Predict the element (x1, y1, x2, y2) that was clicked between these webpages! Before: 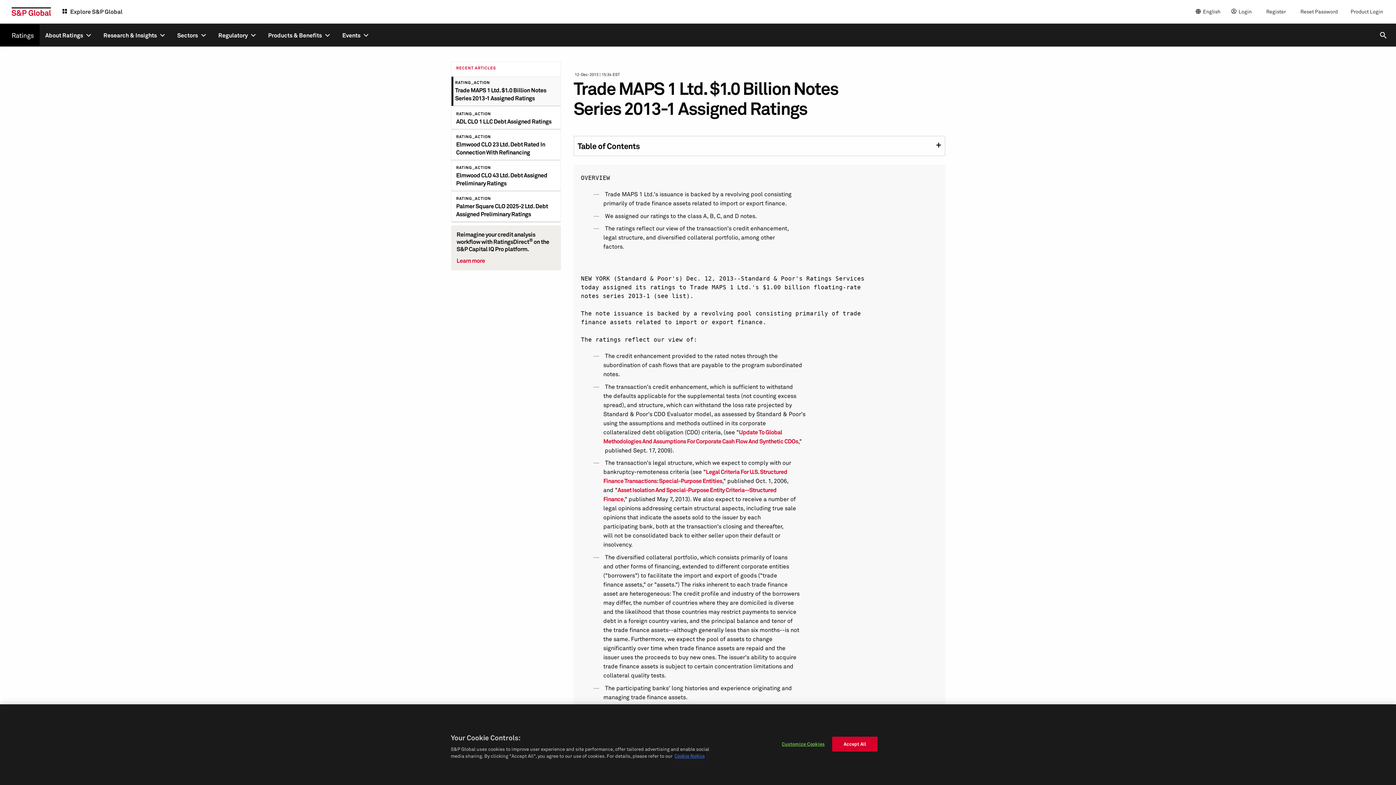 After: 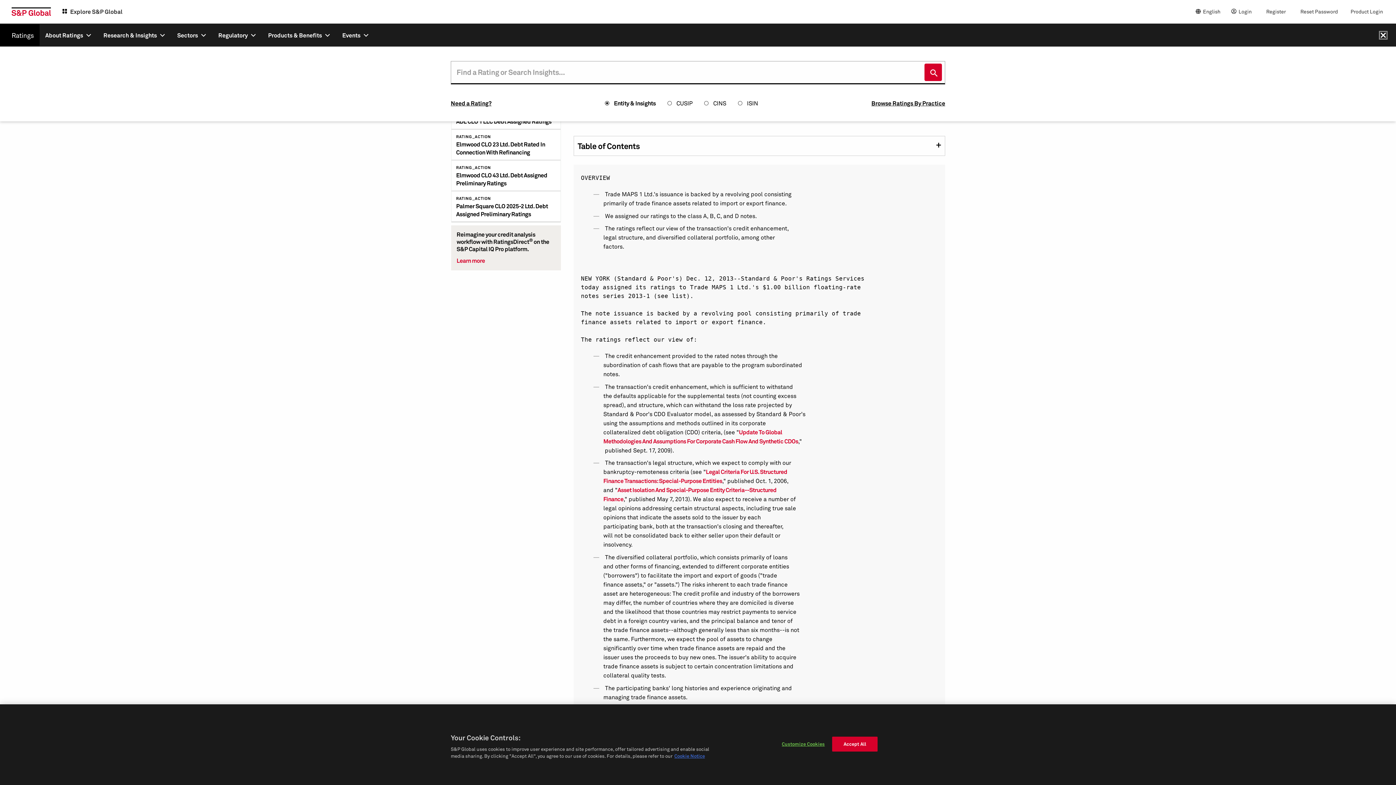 Action: bbox: (1380, 31, 1386, 38) label: search